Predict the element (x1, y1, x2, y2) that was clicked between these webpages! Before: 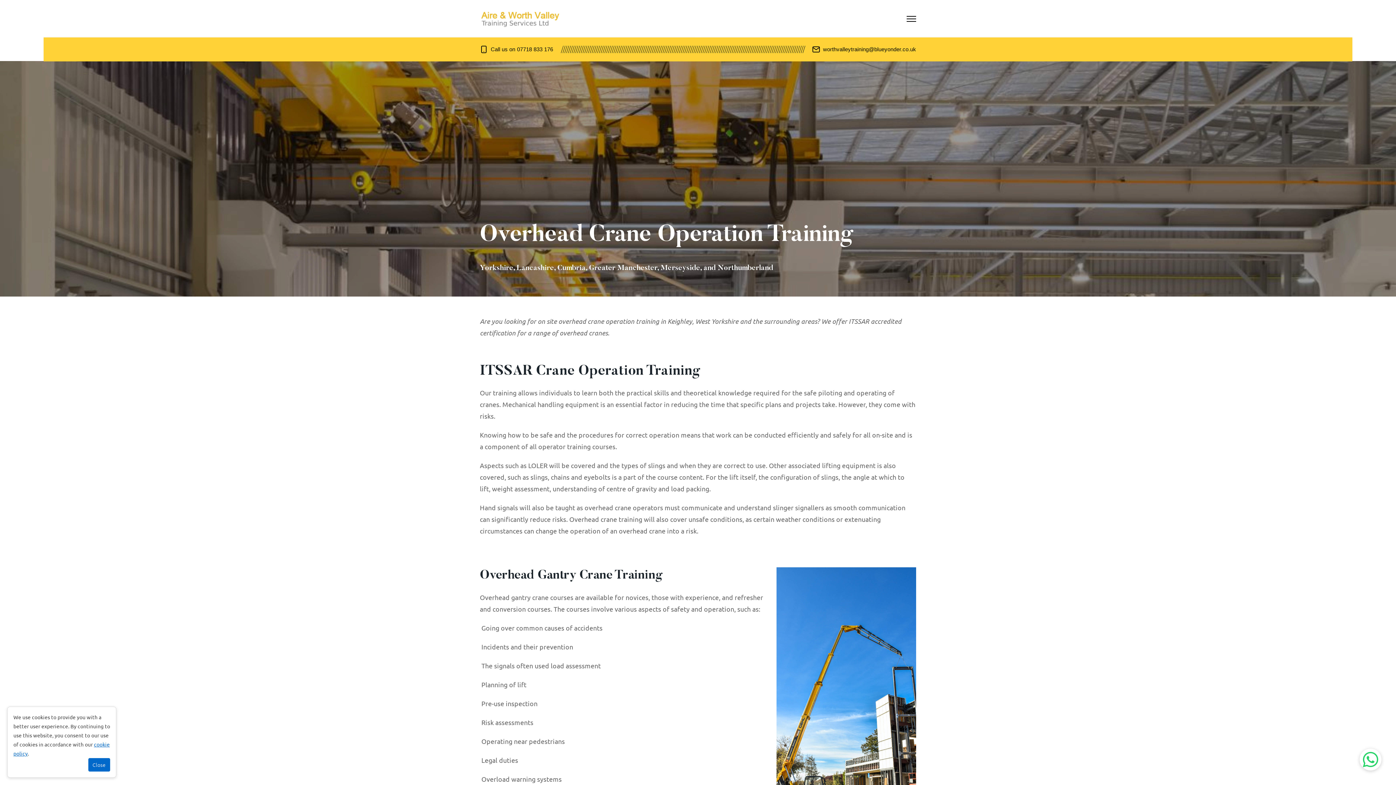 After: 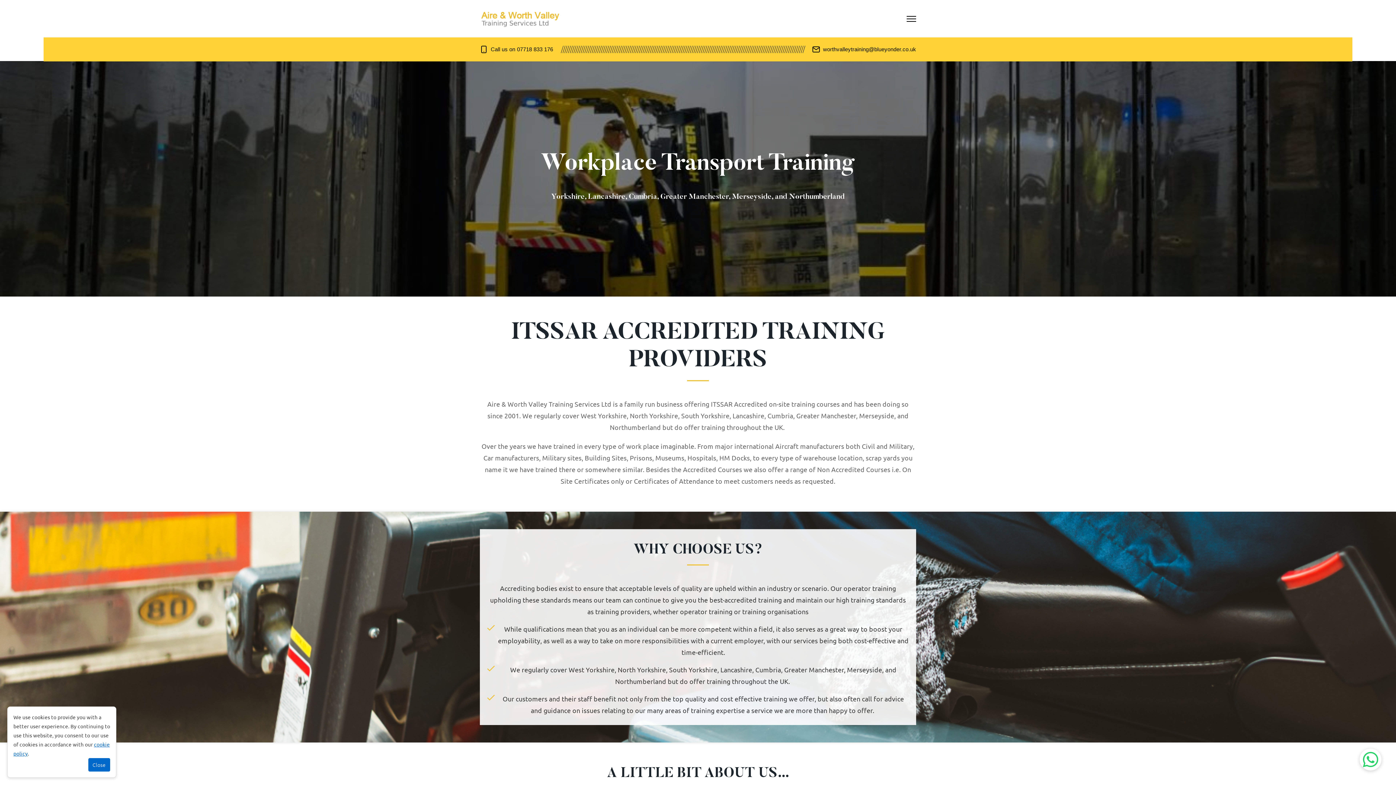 Action: bbox: (480, 10, 560, 27)